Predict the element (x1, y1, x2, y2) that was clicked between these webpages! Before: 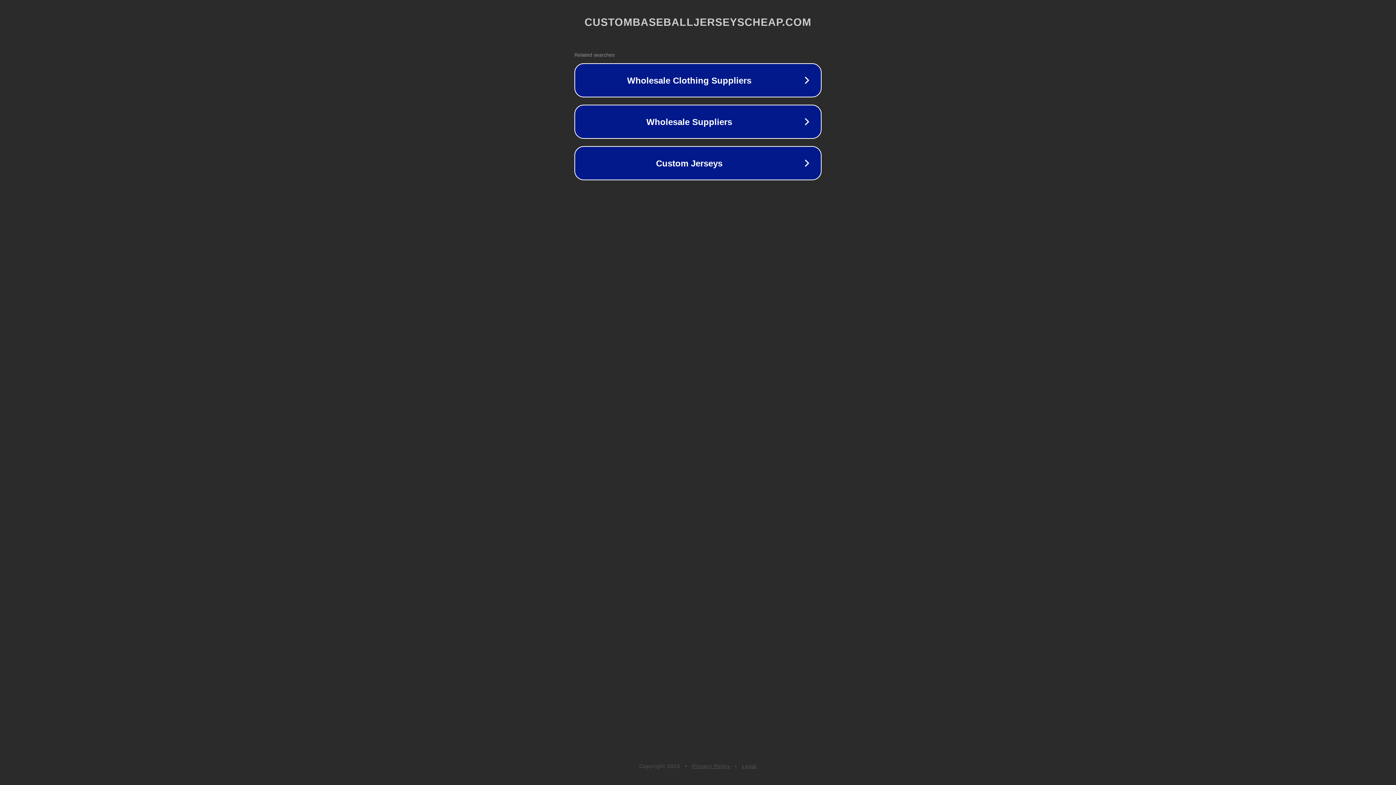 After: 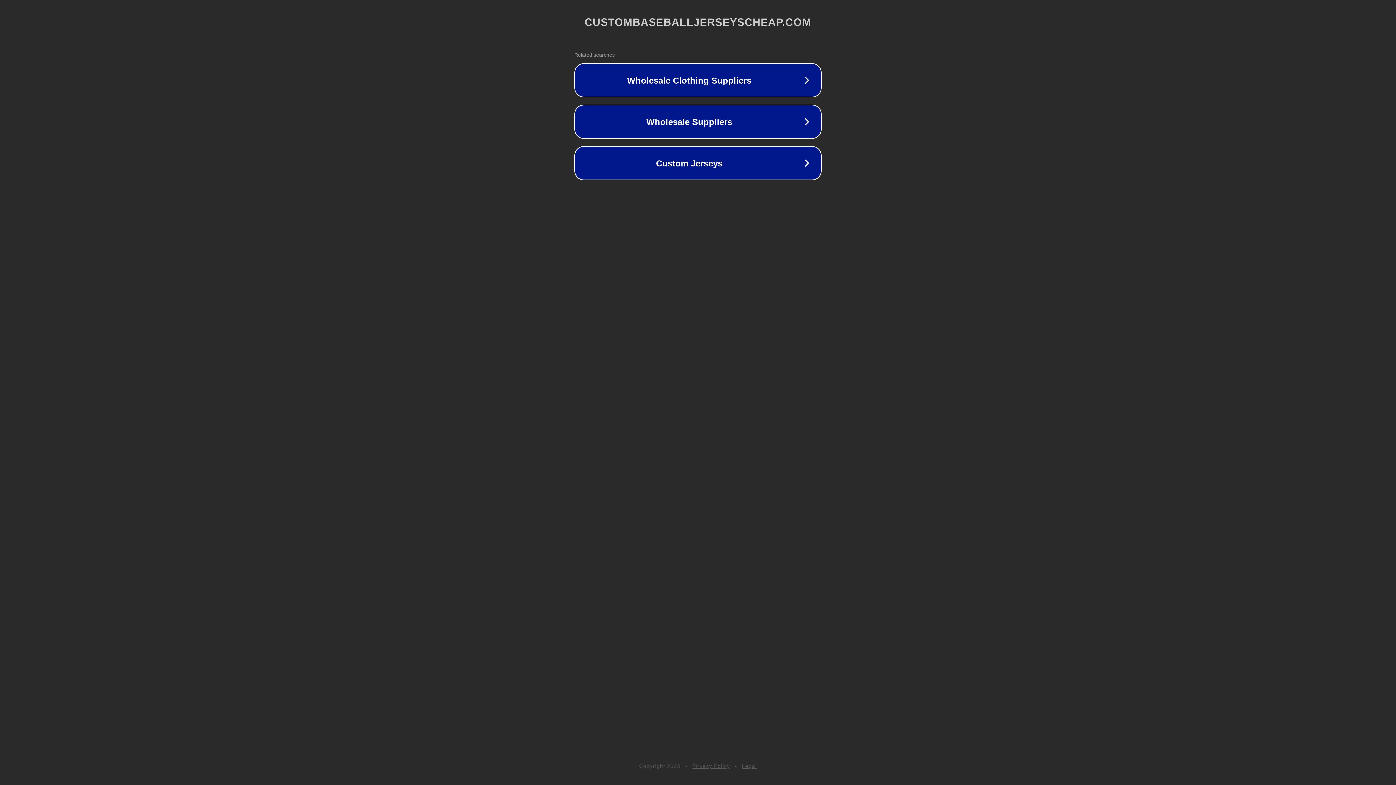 Action: bbox: (692, 763, 730, 769) label: Privacy Policy